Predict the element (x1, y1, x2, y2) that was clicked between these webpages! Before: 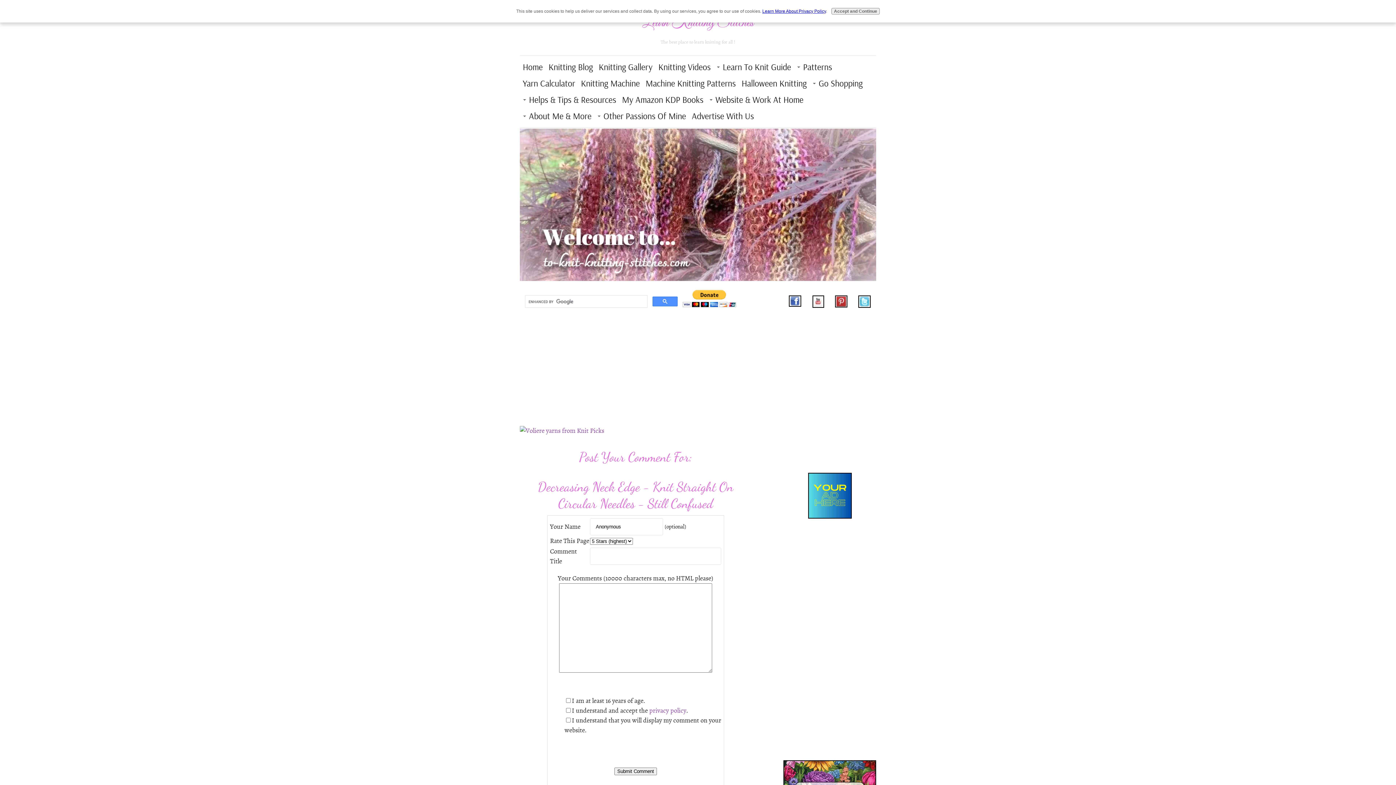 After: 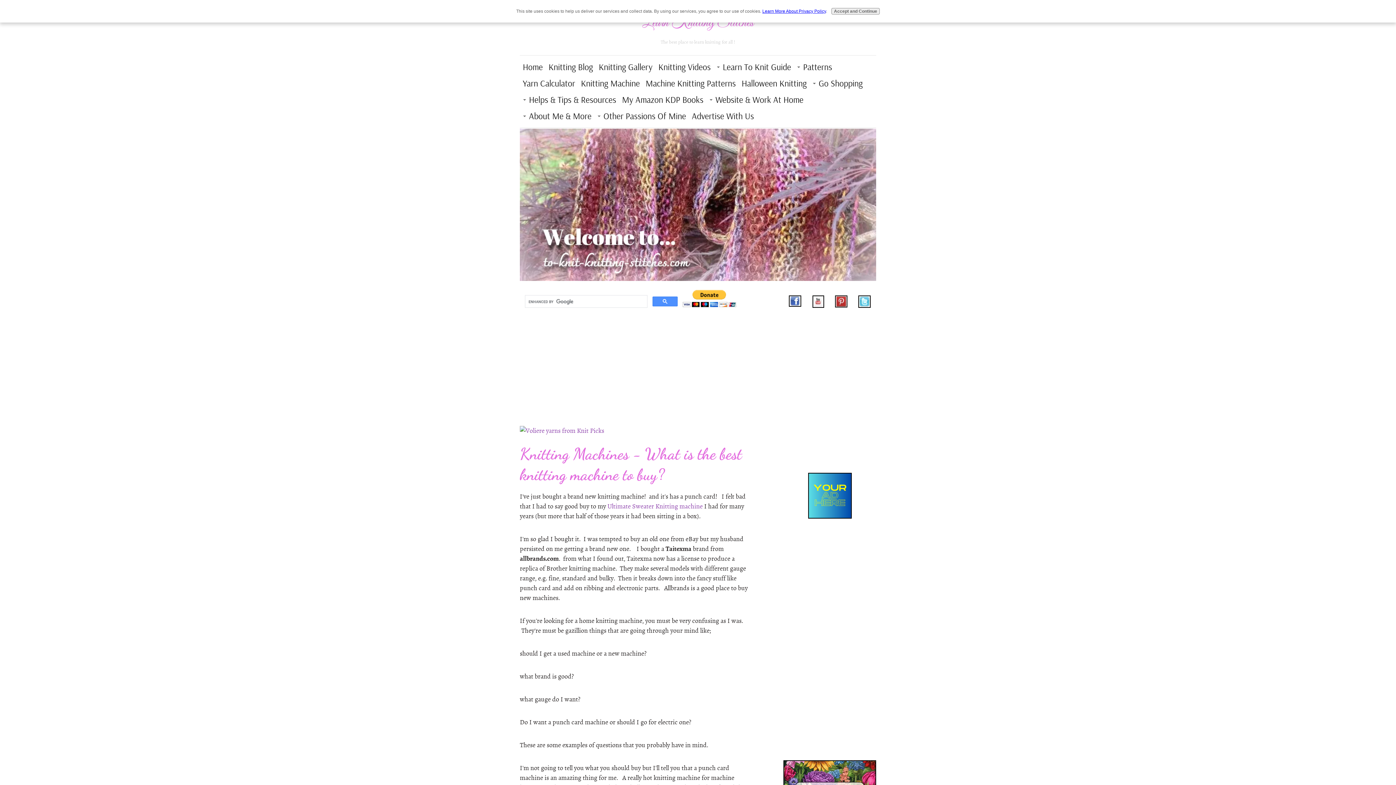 Action: label: Knitting Machine bbox: (578, 75, 642, 91)